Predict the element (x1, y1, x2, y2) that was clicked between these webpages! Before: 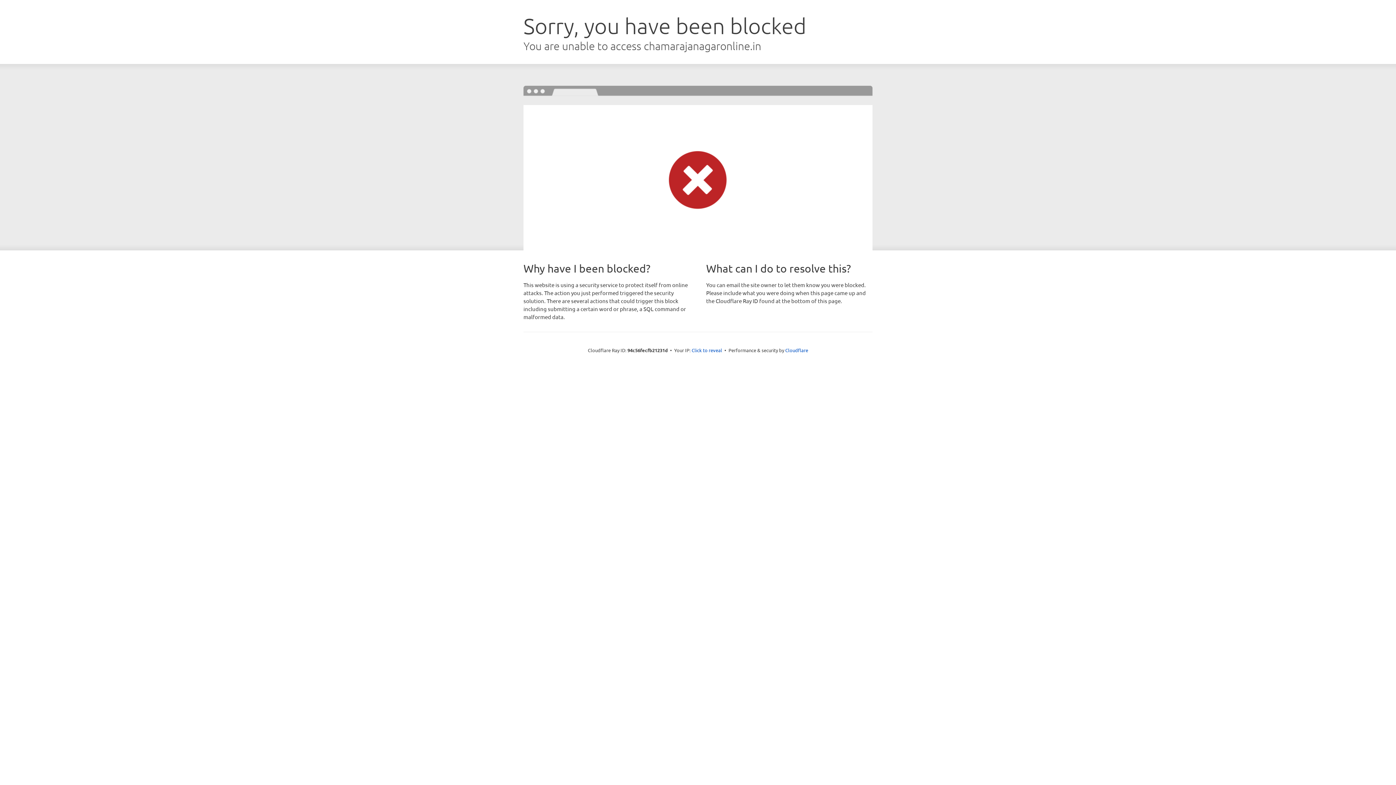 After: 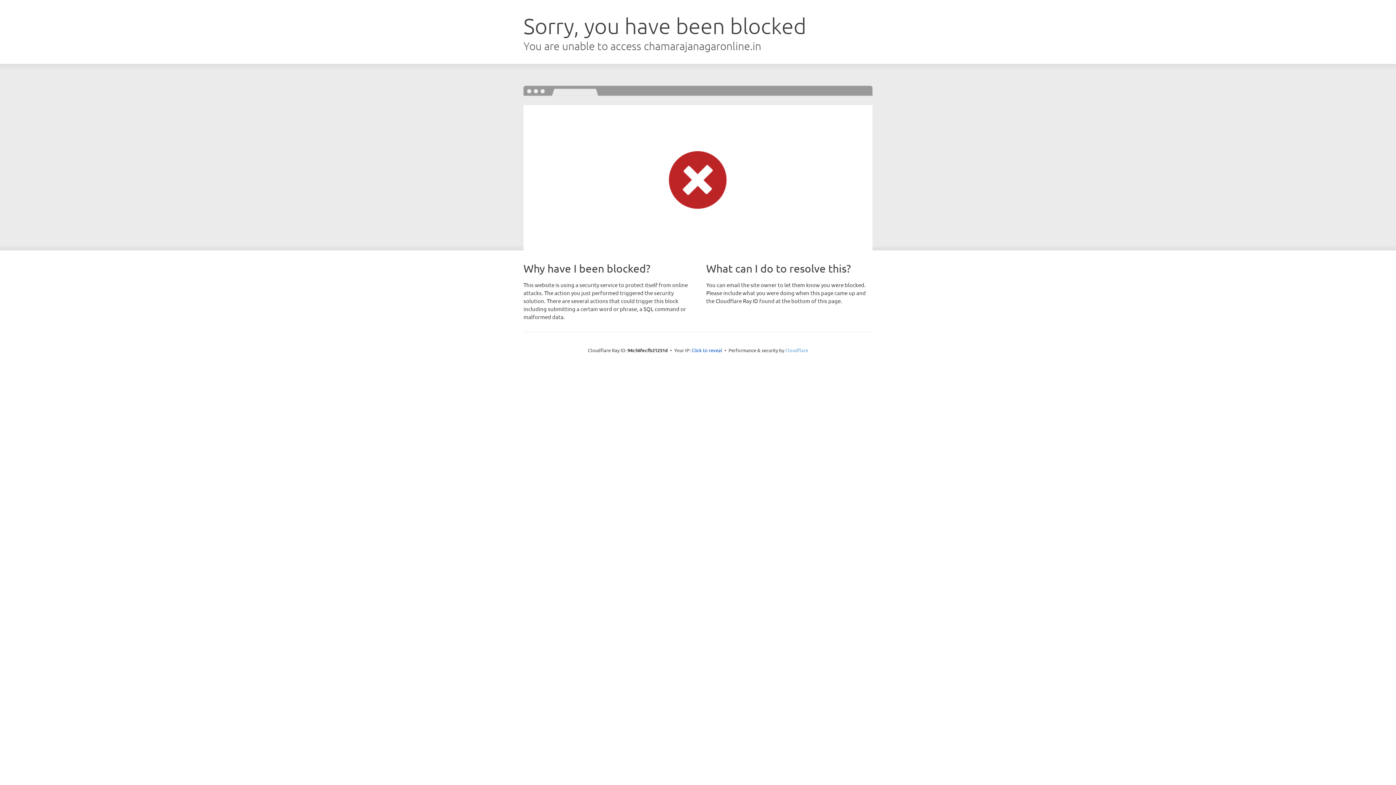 Action: label: Cloudflare bbox: (785, 347, 808, 353)